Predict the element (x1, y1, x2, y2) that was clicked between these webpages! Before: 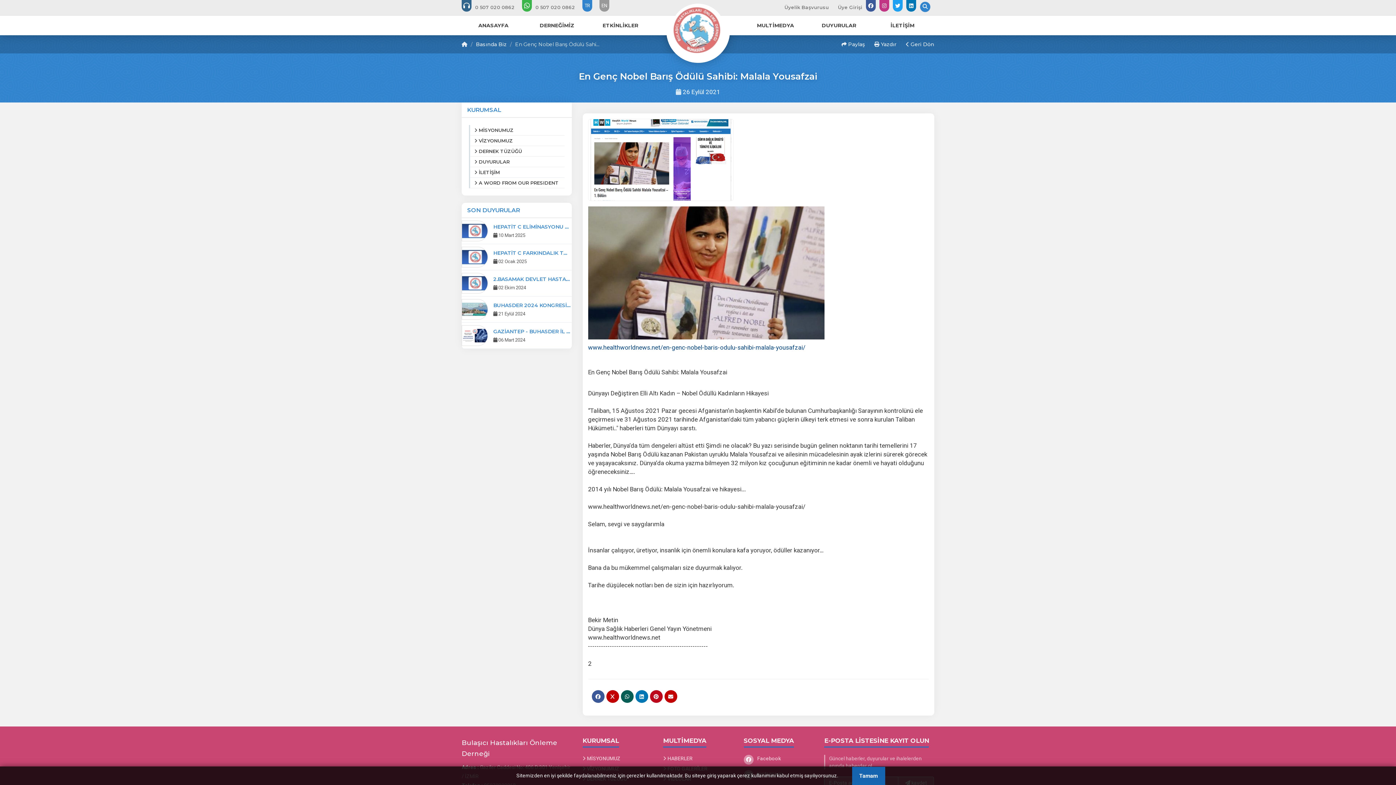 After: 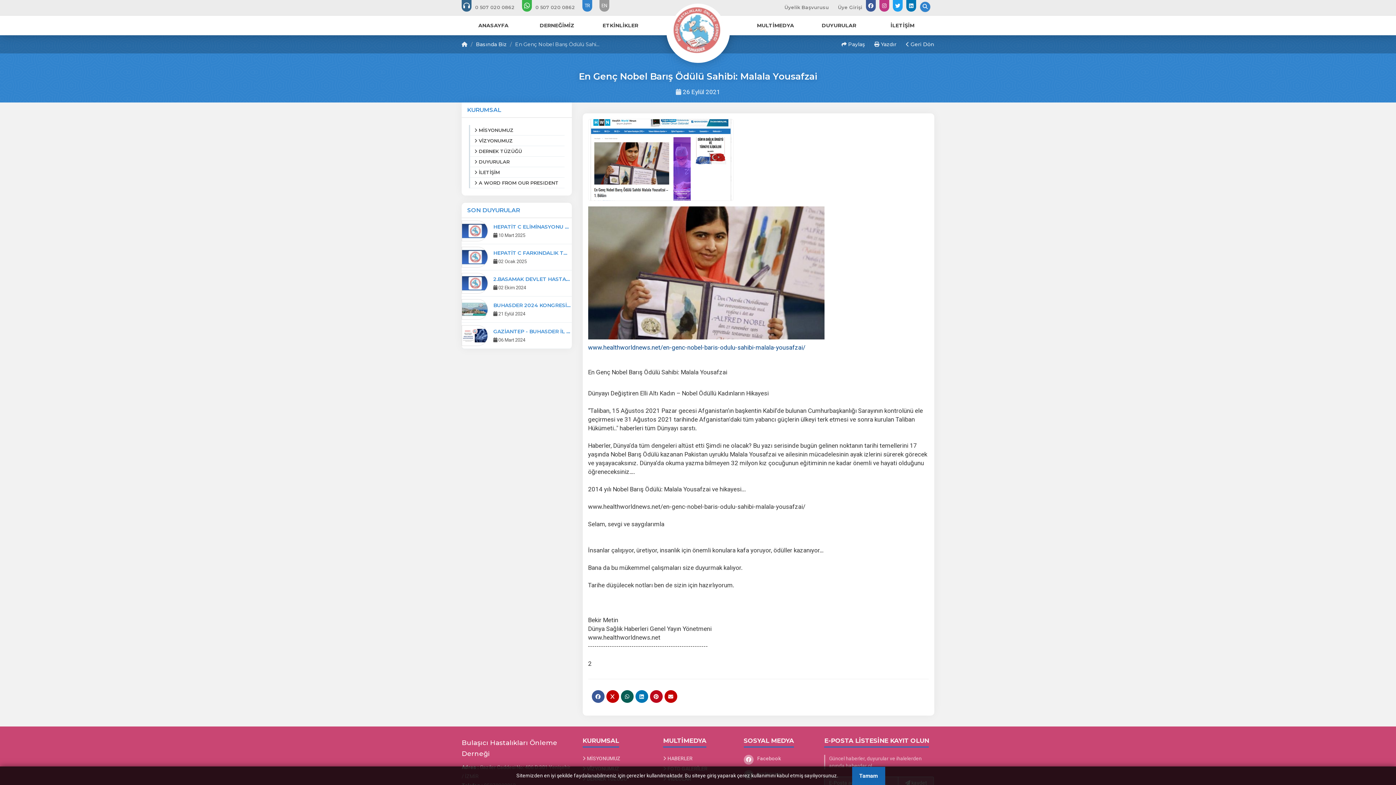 Action: bbox: (650, 690, 662, 703)